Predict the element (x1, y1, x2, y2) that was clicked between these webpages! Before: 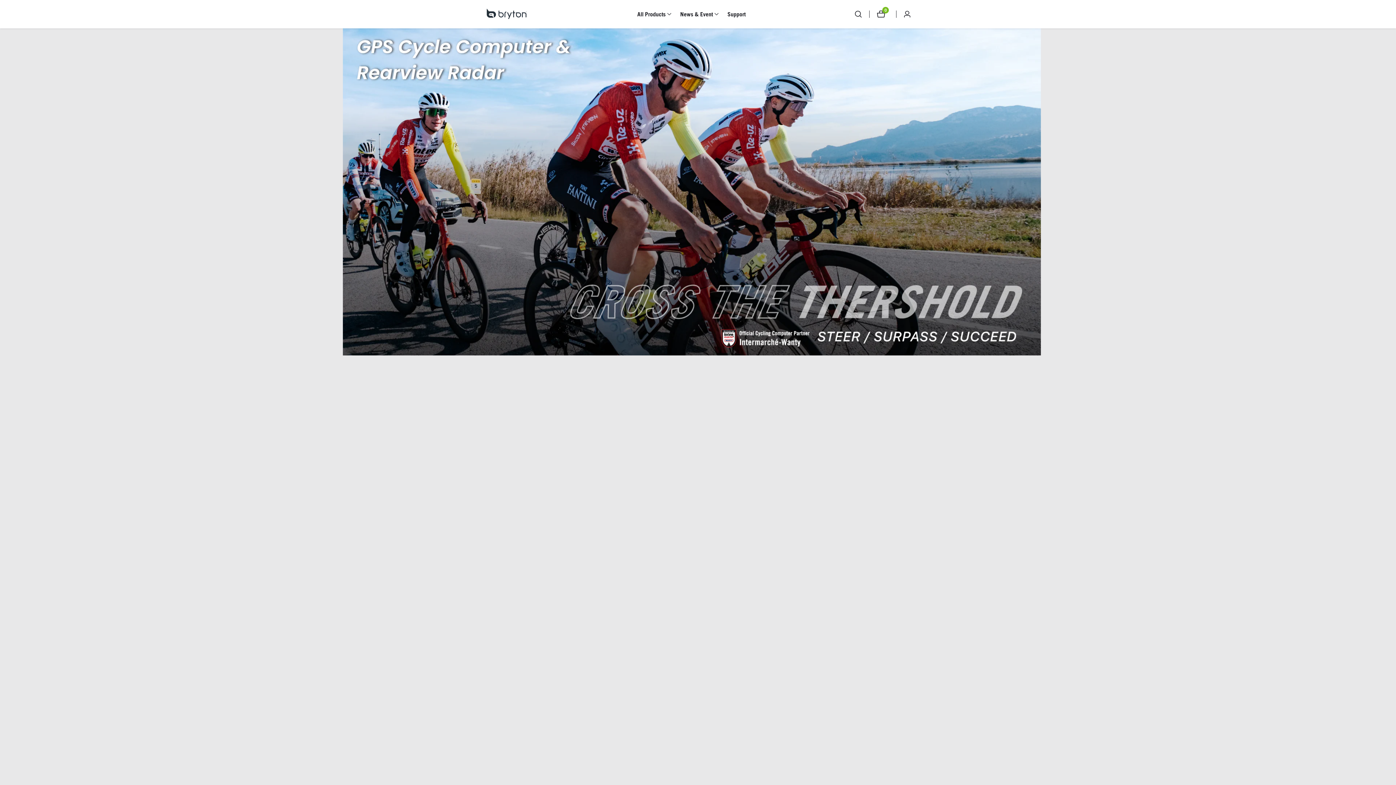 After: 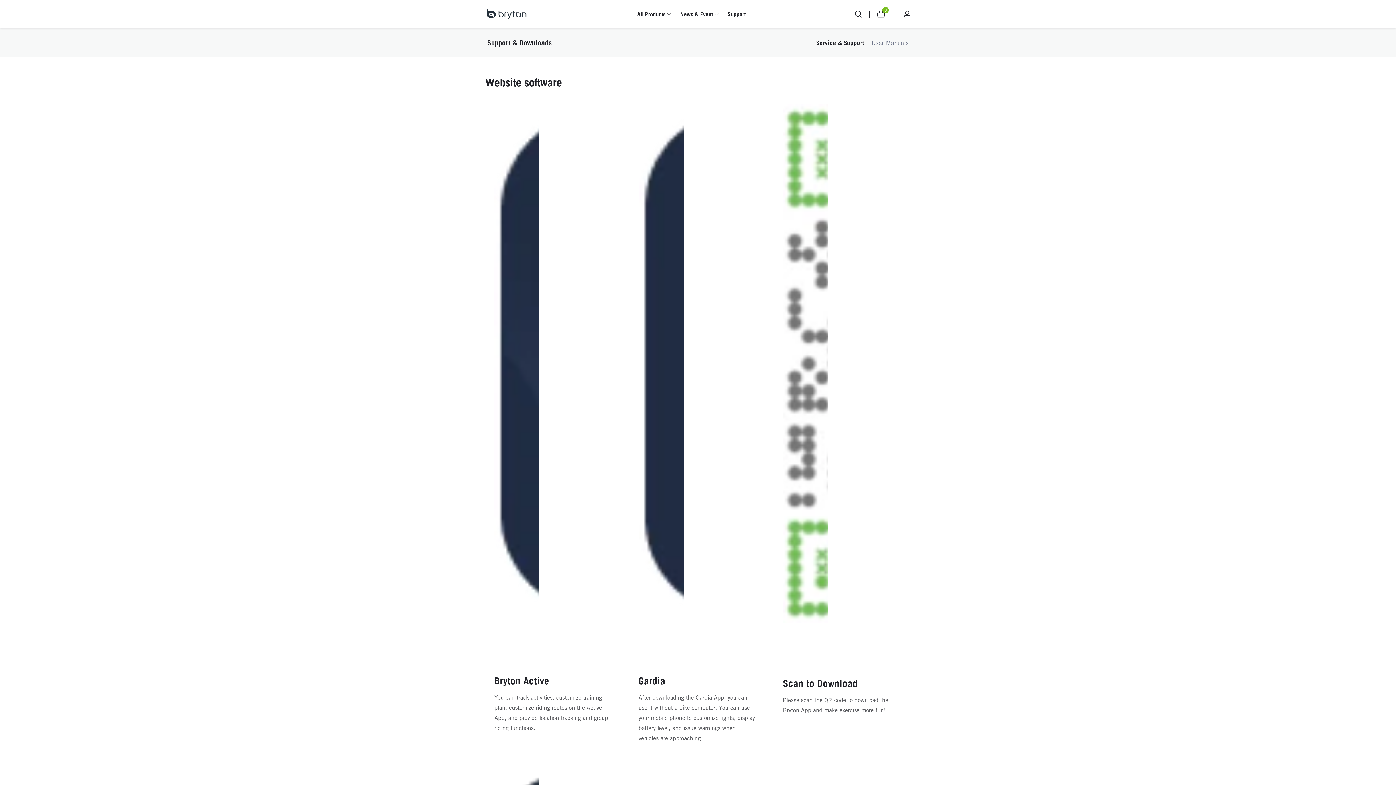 Action: bbox: (706, 0, 724, 28) label: Support